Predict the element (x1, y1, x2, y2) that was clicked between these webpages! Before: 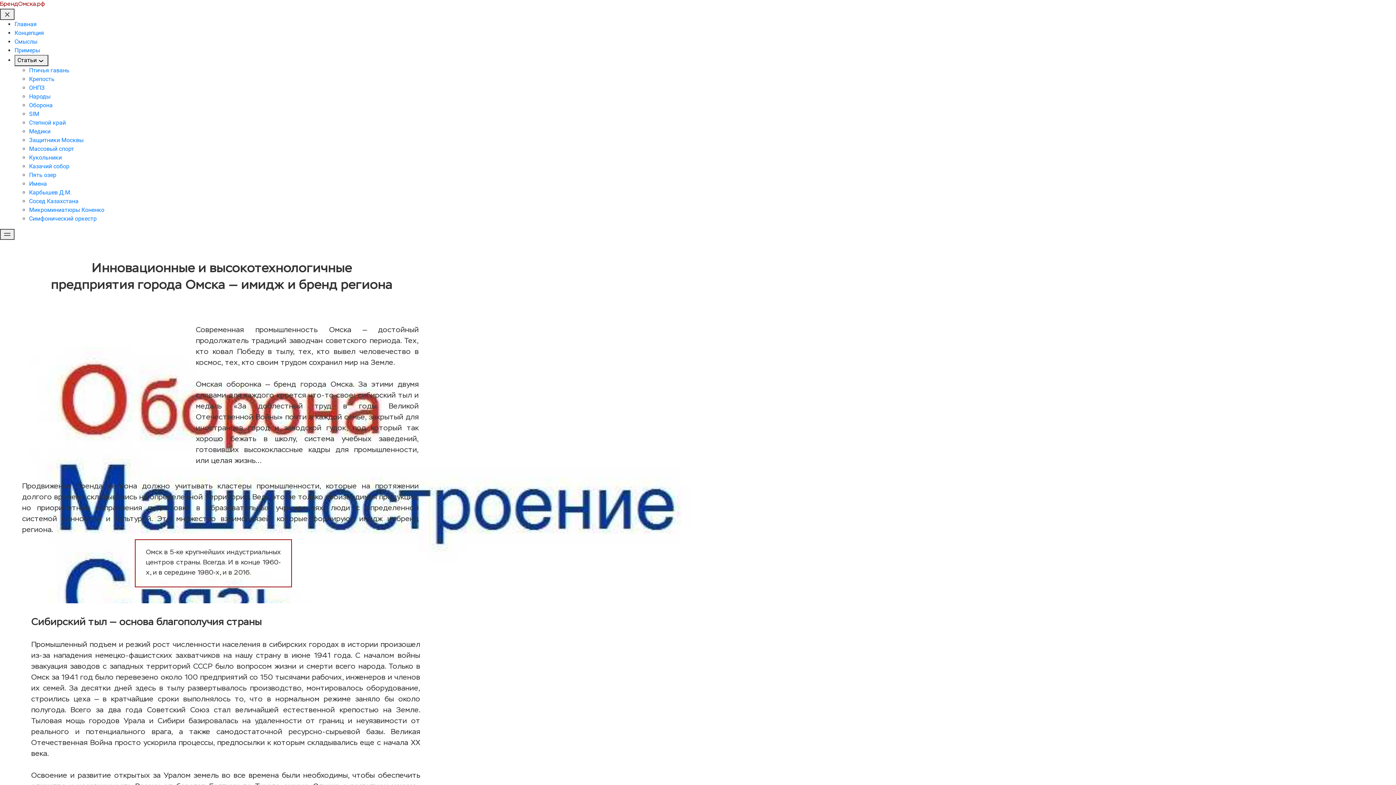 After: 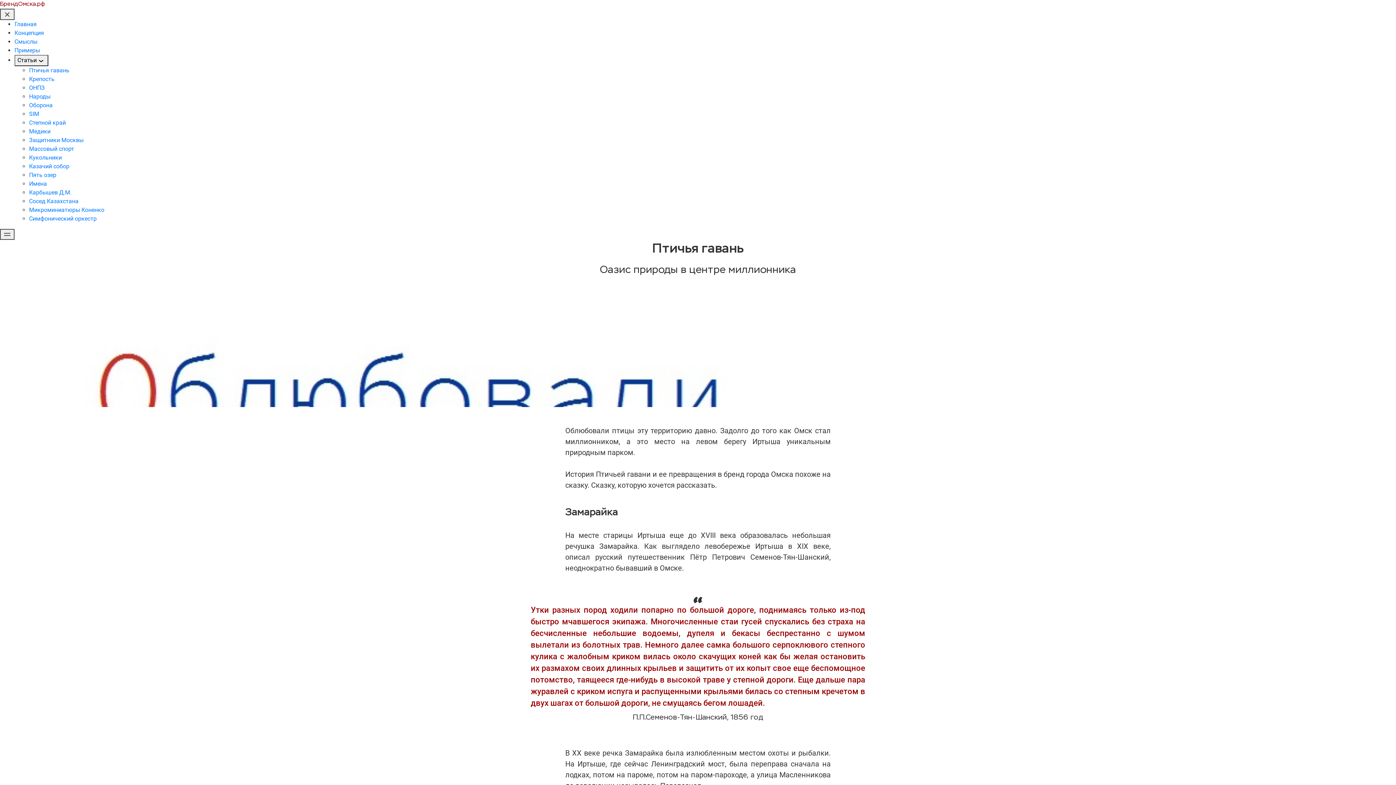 Action: bbox: (29, 66, 69, 73) label: Птичья гавань